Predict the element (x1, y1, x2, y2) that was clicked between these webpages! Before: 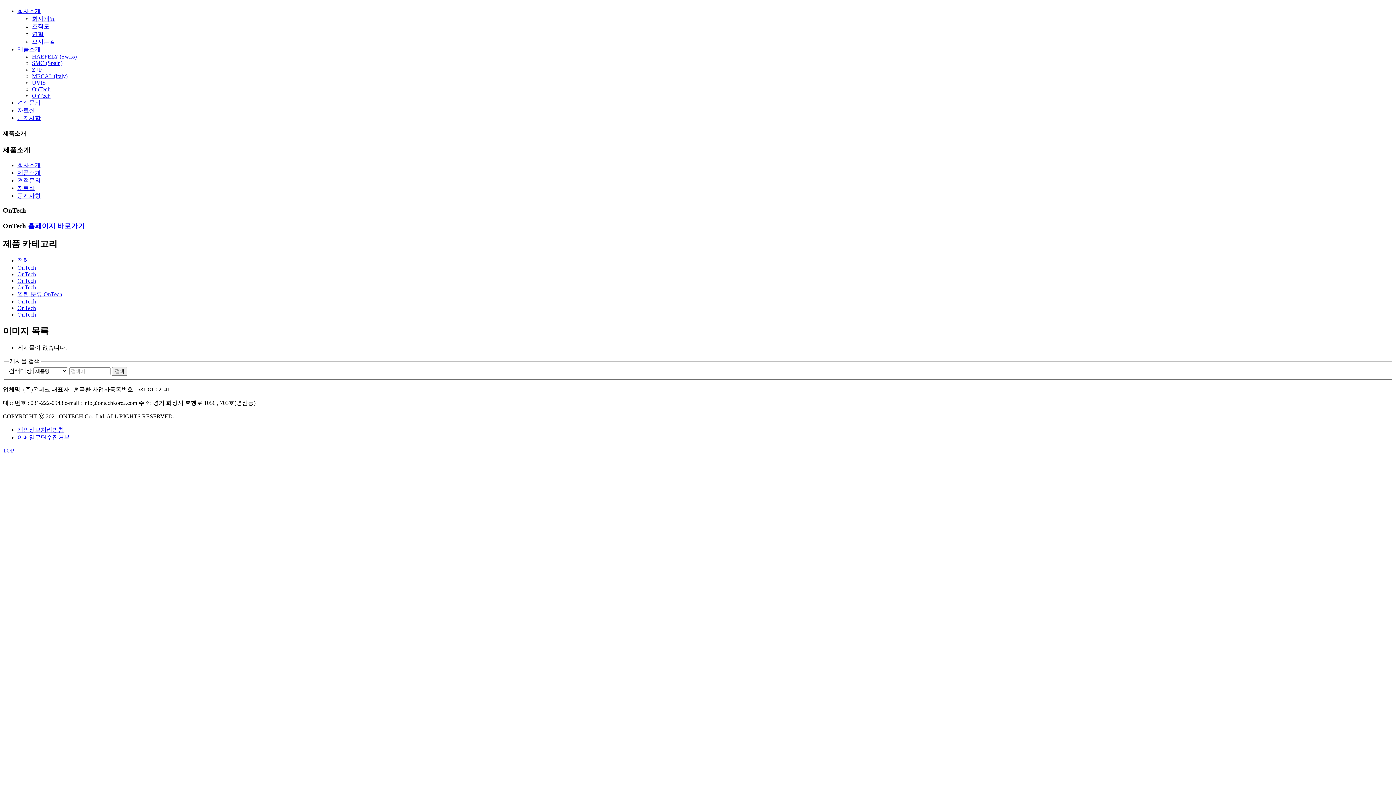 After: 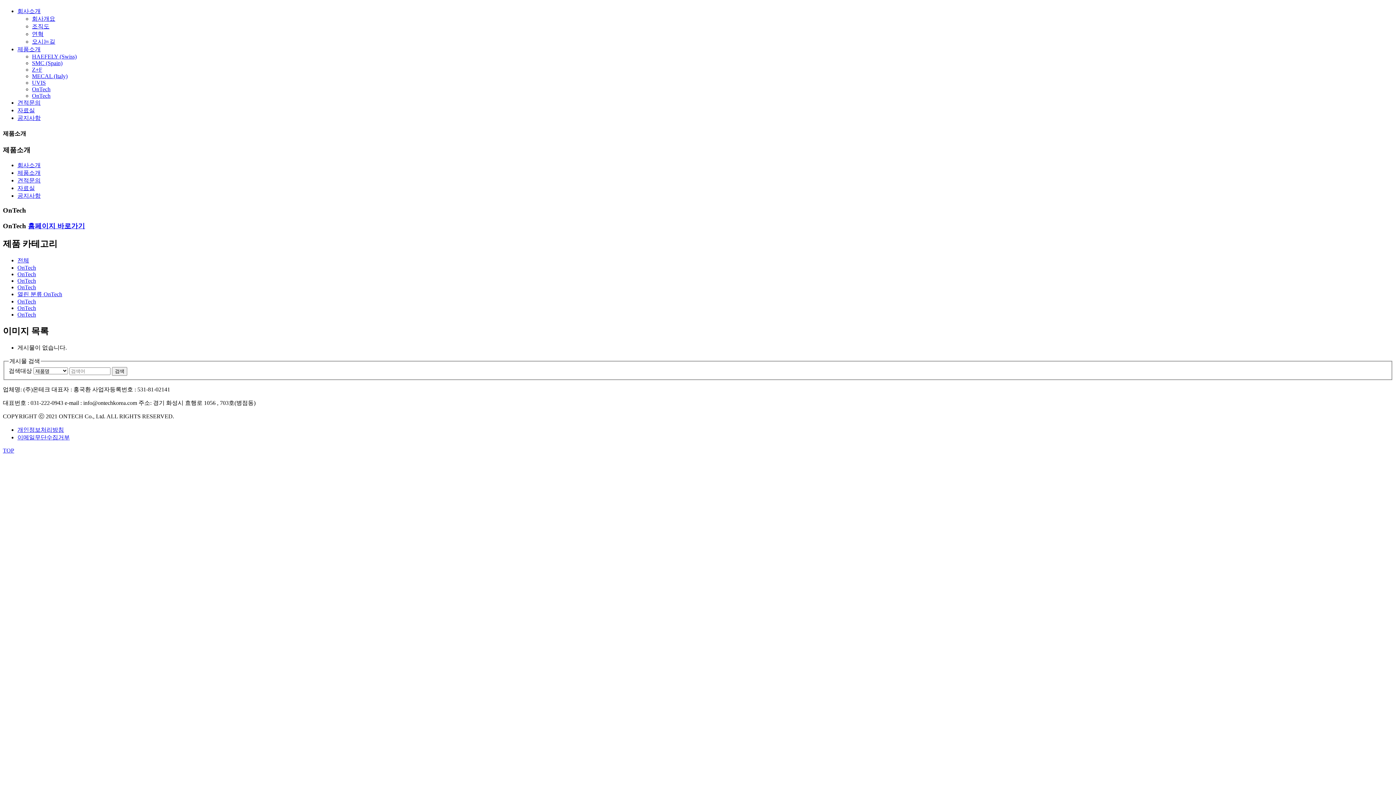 Action: label: TOP bbox: (2, 447, 14, 453)